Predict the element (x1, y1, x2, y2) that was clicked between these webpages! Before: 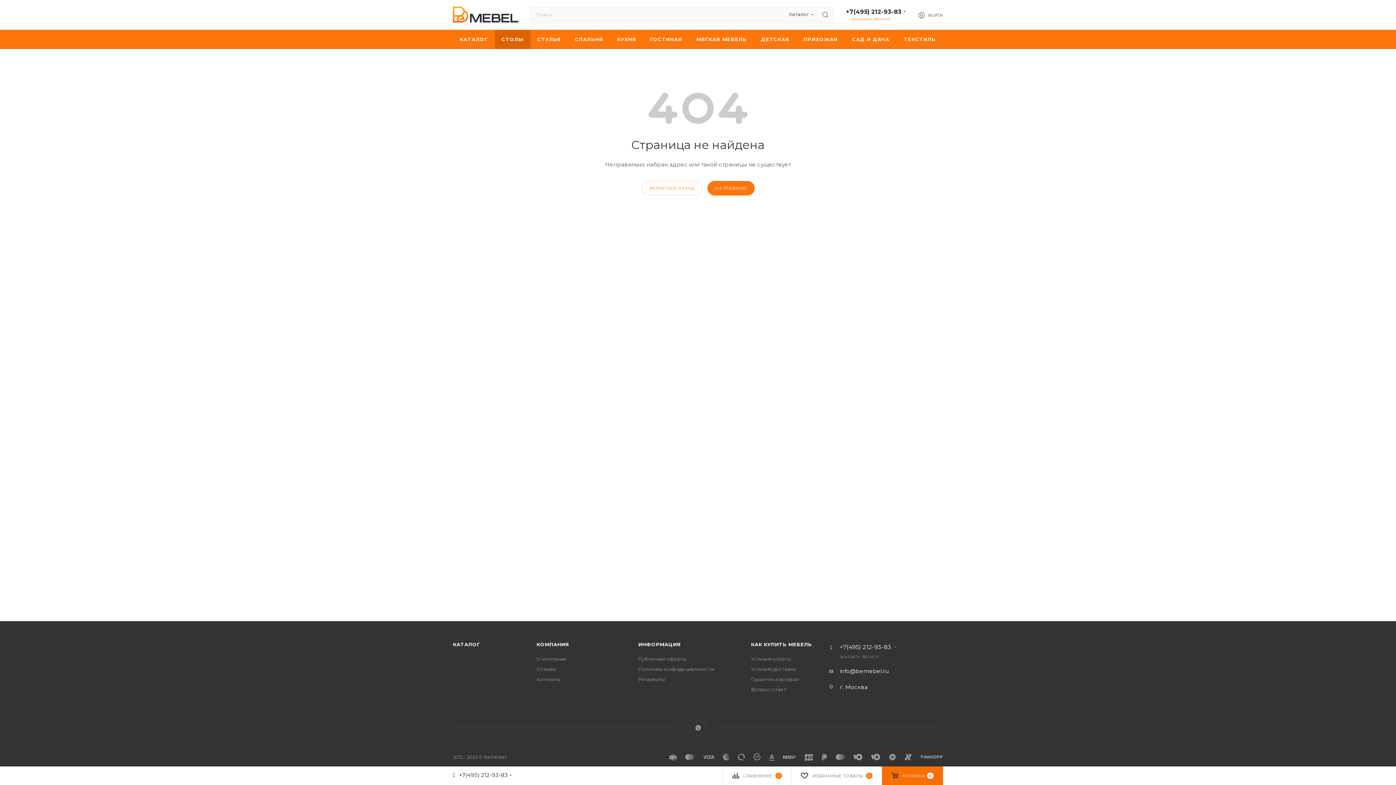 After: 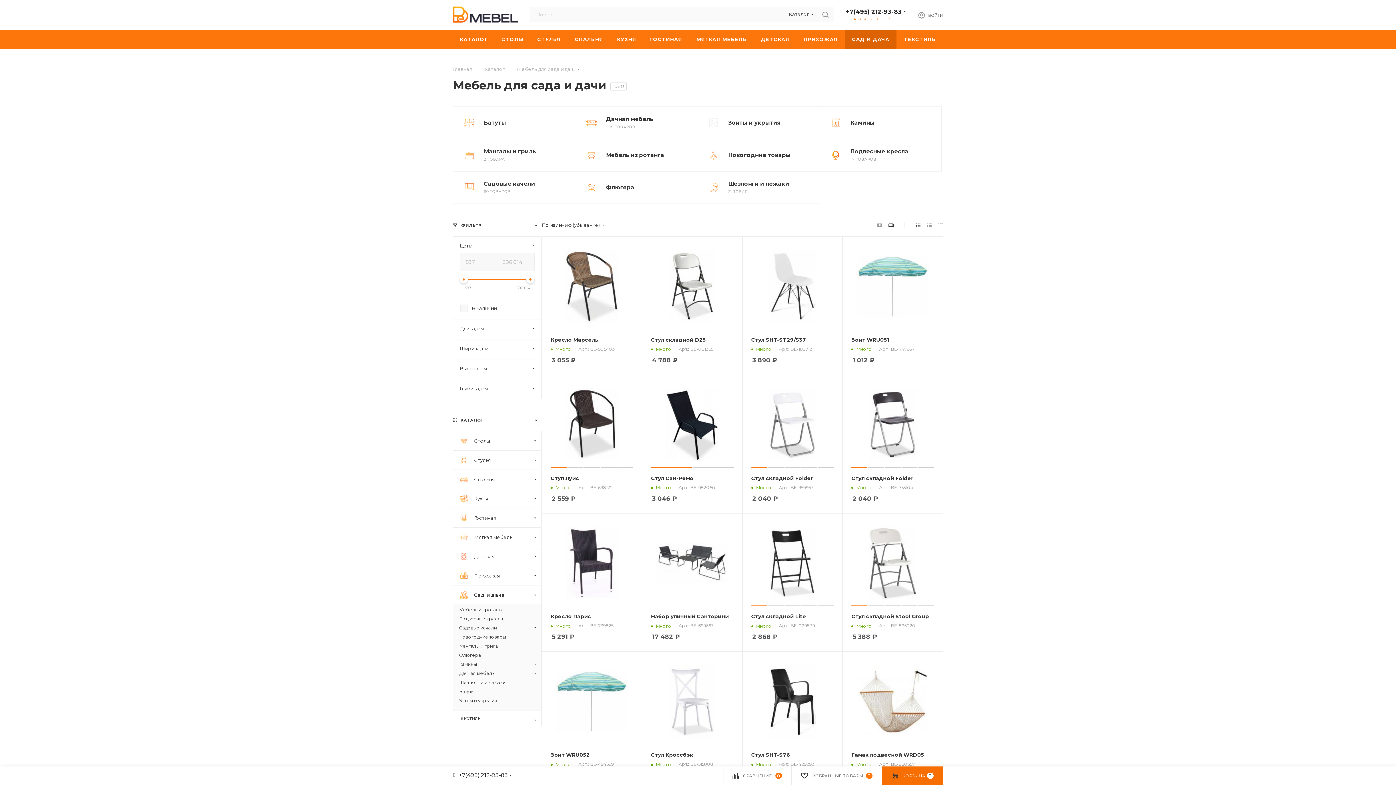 Action: label: САД И ДАЧА bbox: (845, 29, 896, 49)